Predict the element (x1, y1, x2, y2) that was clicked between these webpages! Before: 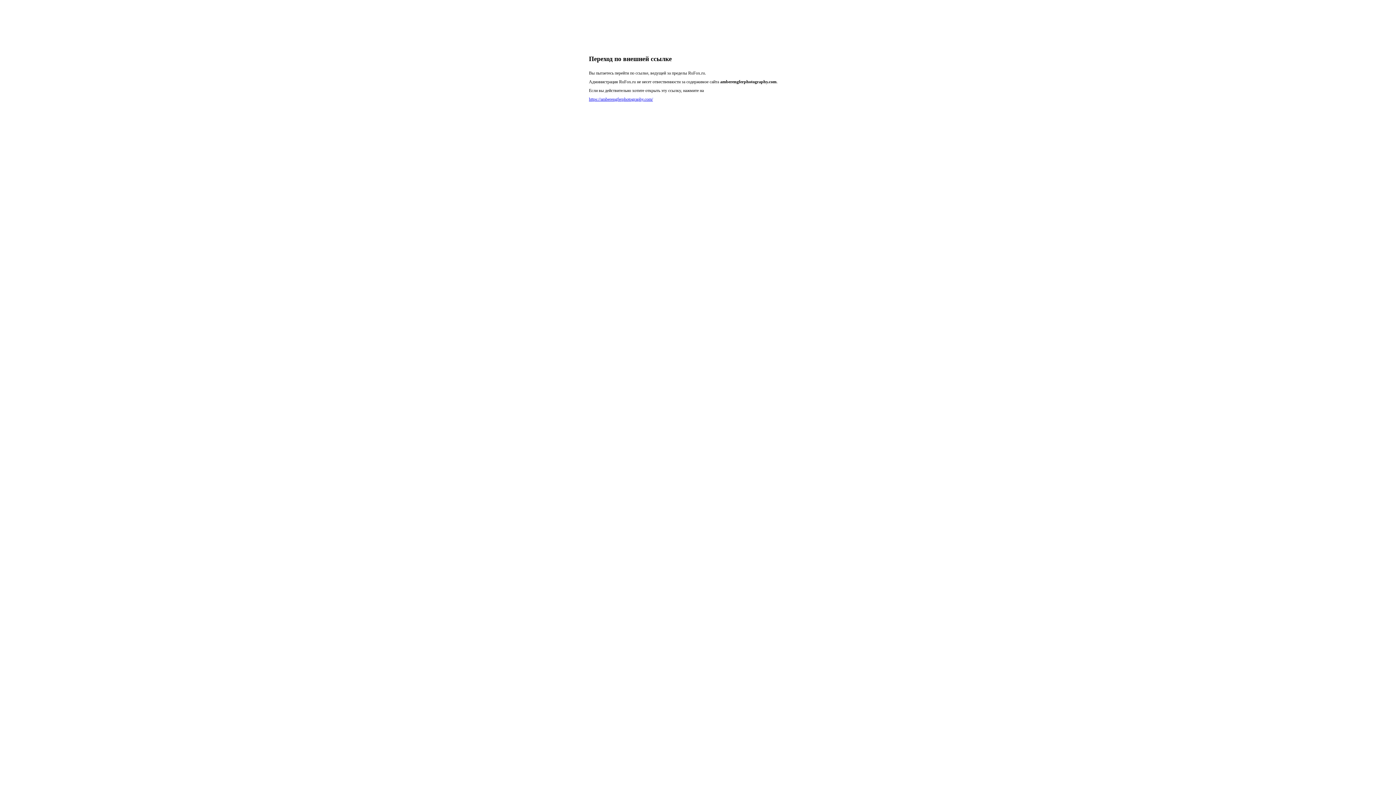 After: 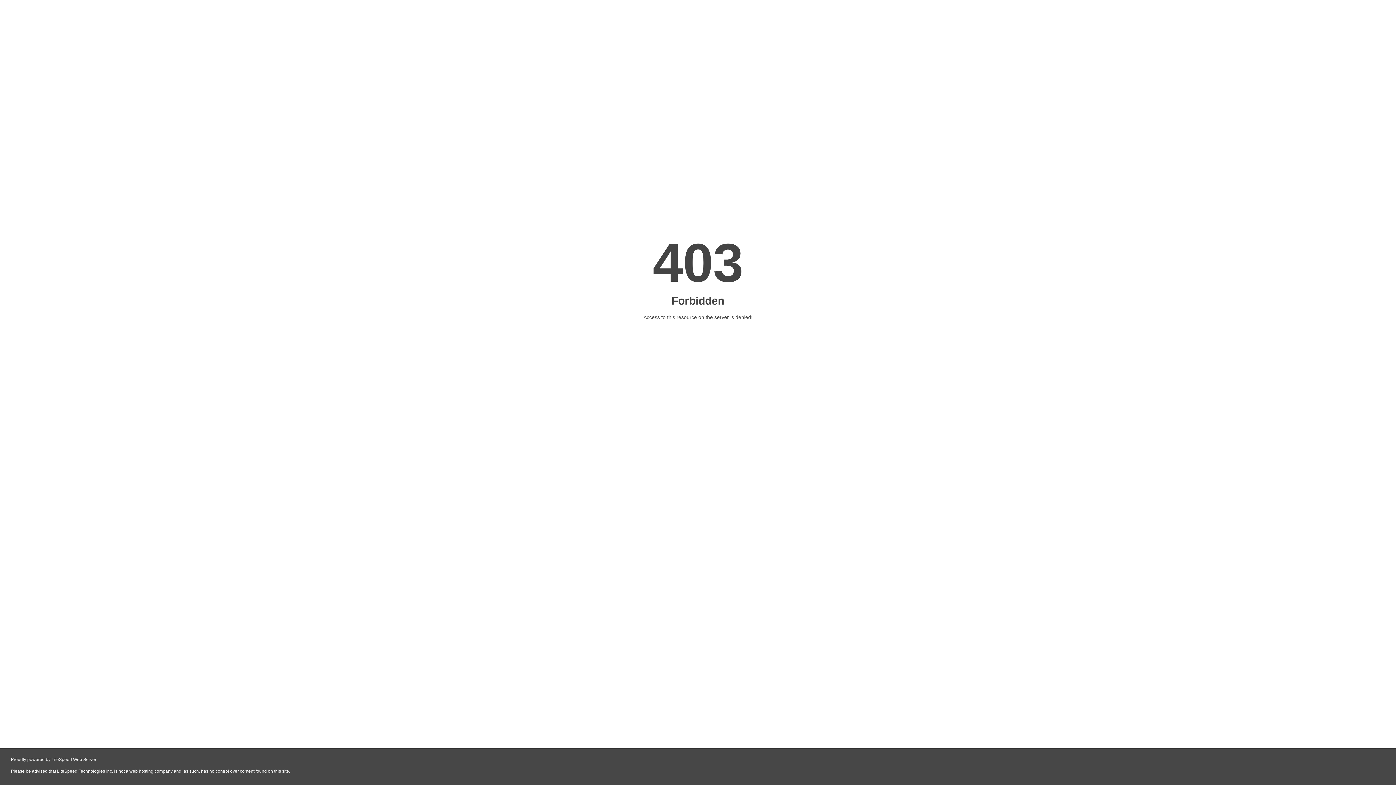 Action: bbox: (589, 96, 653, 101) label: https://amberengferphotography.com/